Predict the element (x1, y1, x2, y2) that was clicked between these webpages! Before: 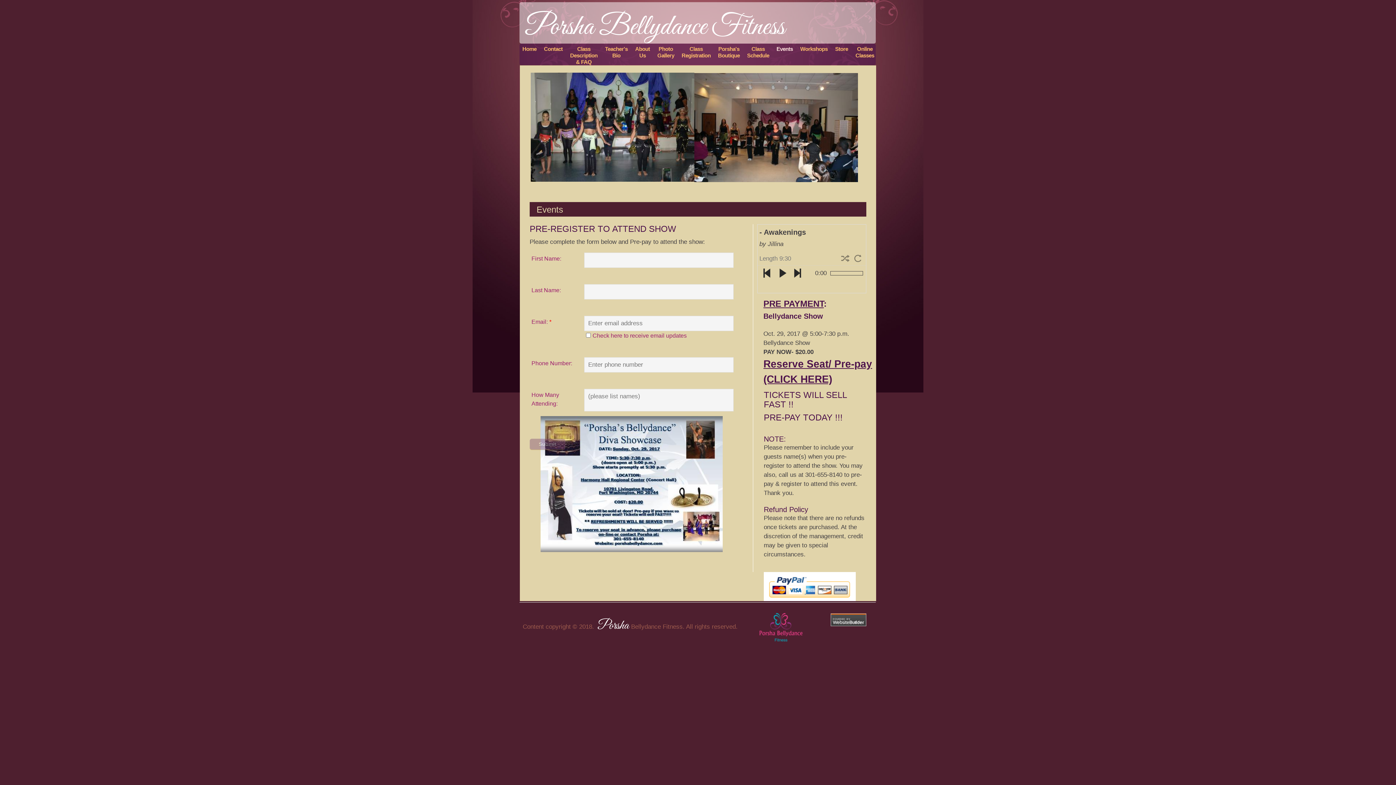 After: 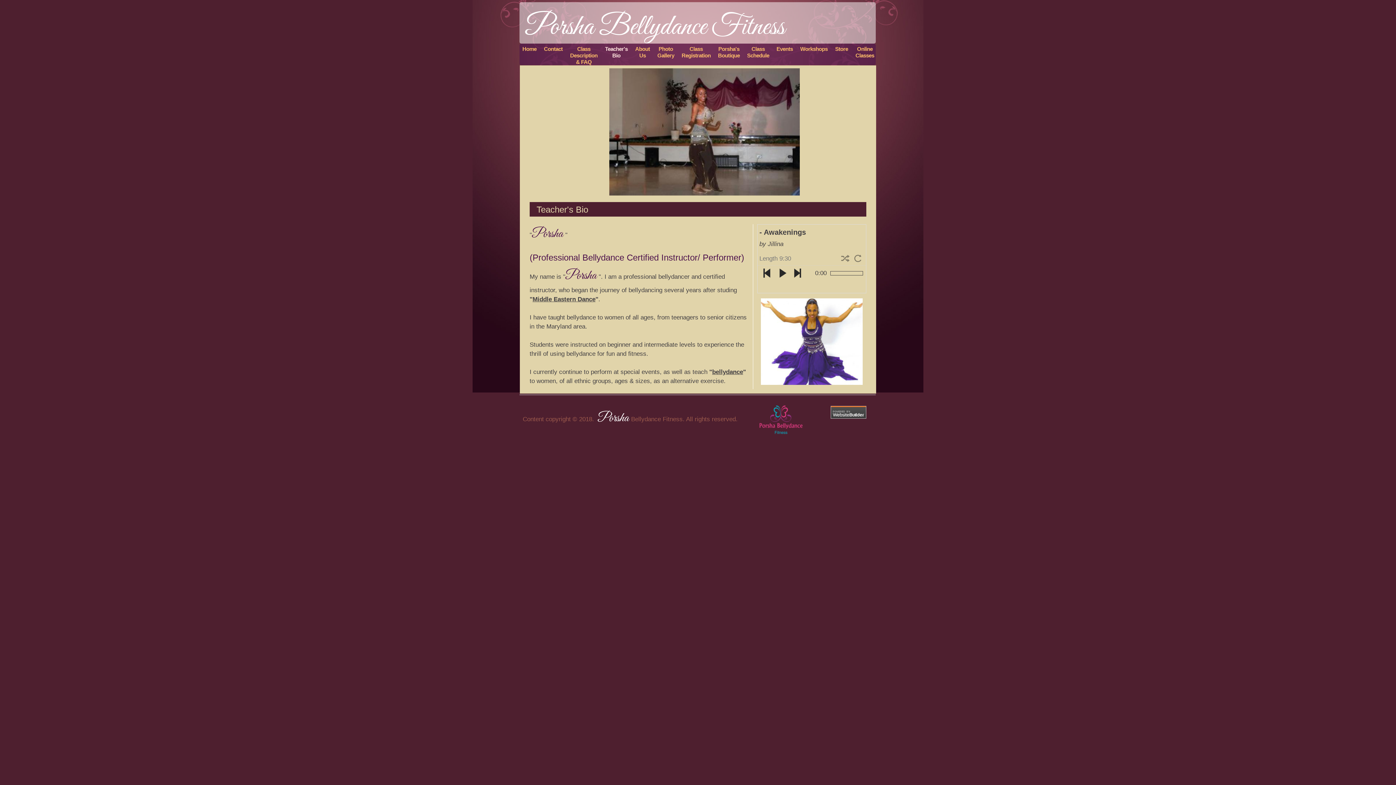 Action: bbox: (601, 45, 631, 58) label: Teacher's Bio